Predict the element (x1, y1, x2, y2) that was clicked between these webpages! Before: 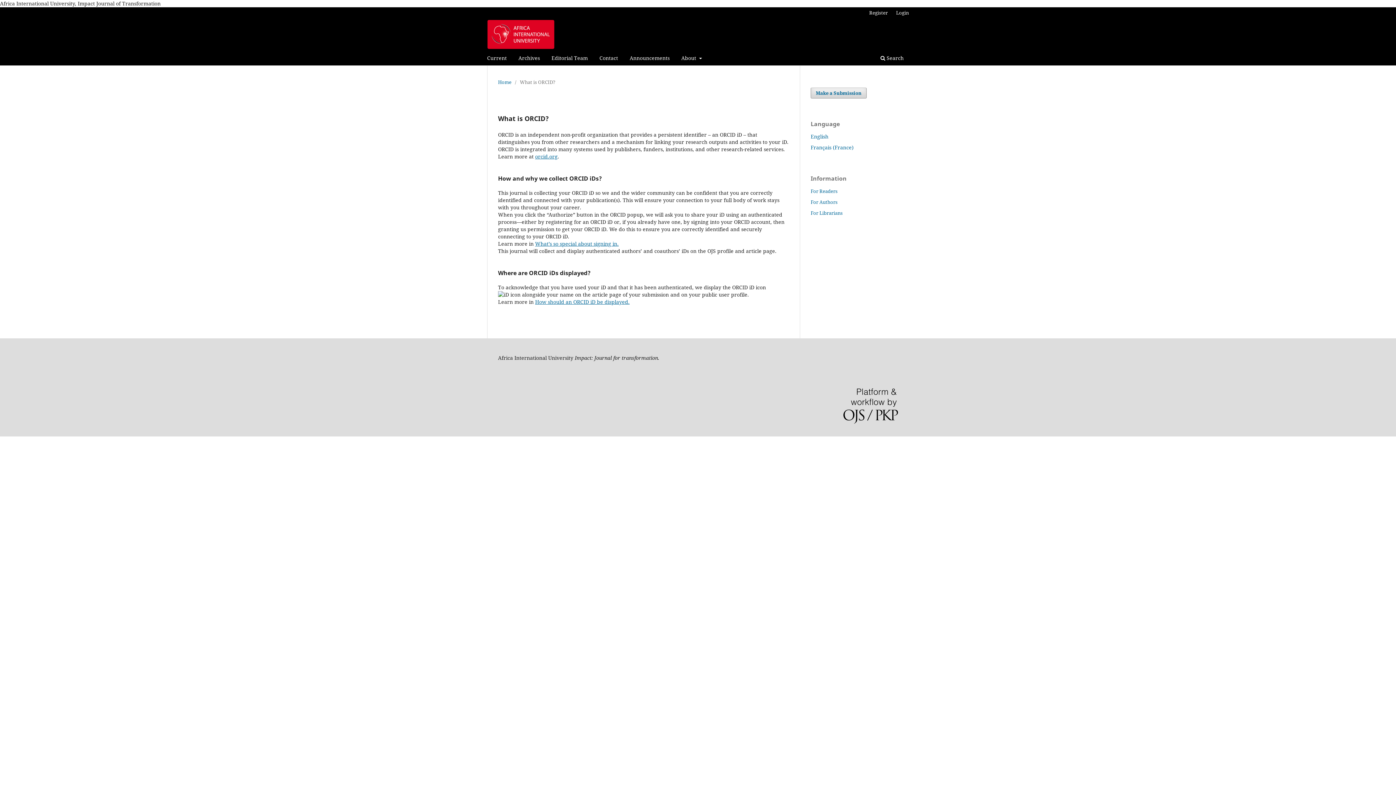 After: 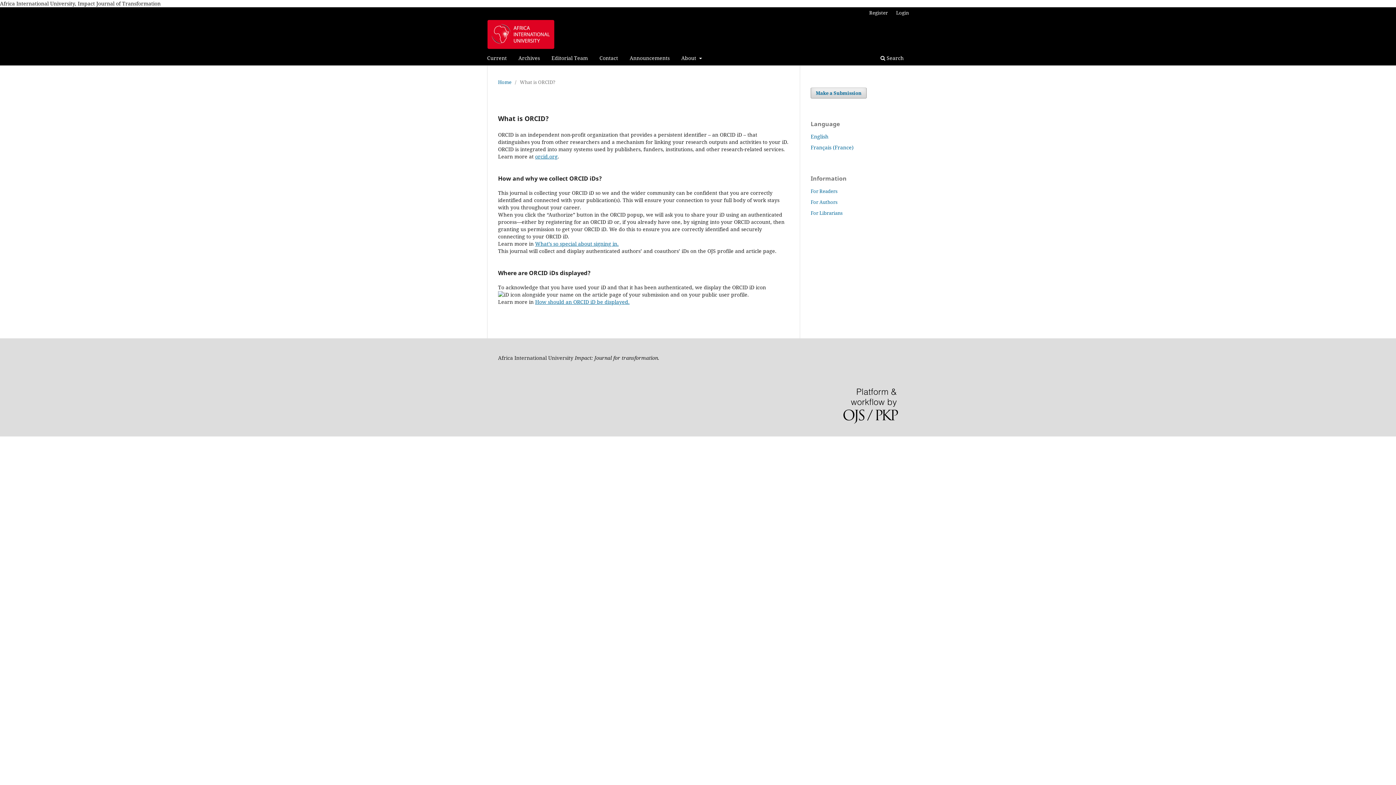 Action: bbox: (810, 133, 828, 139) label: English